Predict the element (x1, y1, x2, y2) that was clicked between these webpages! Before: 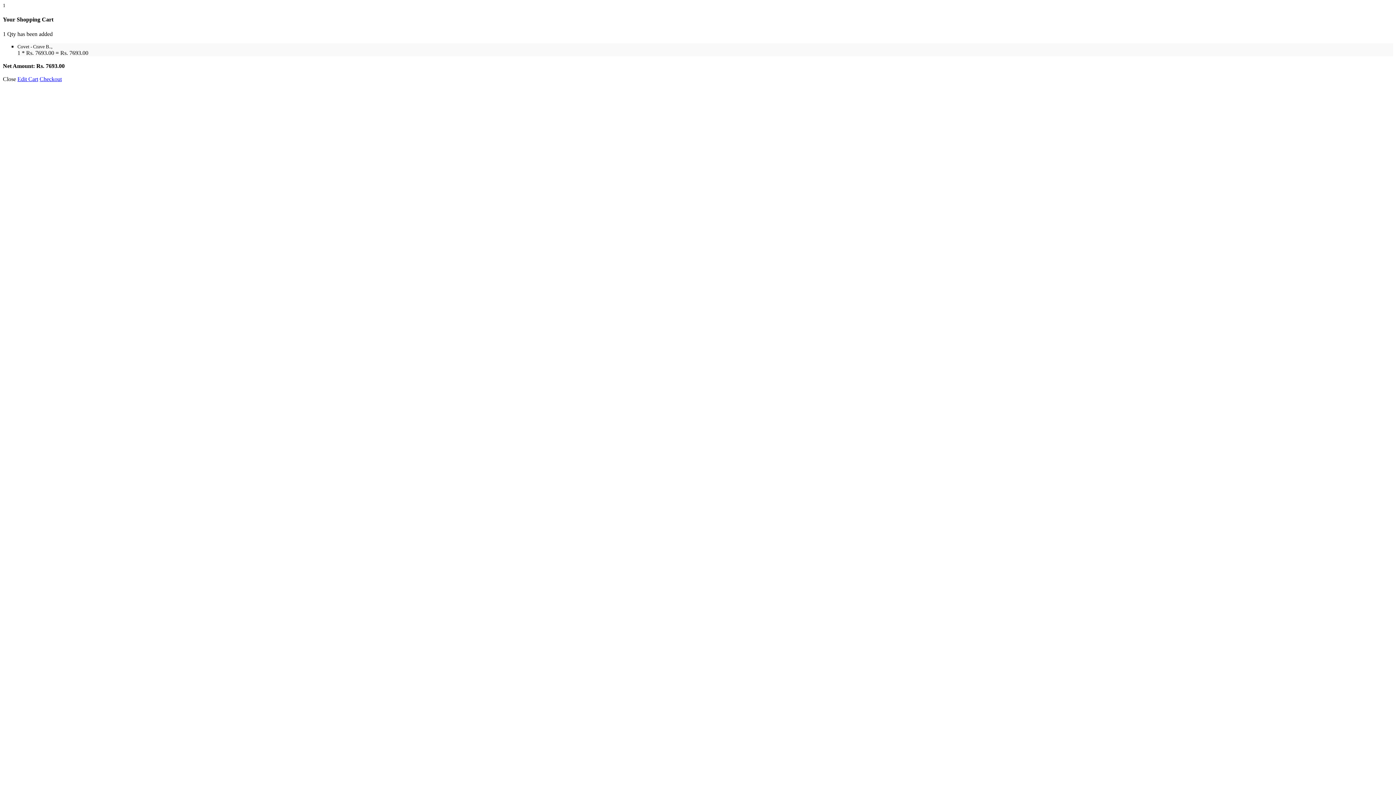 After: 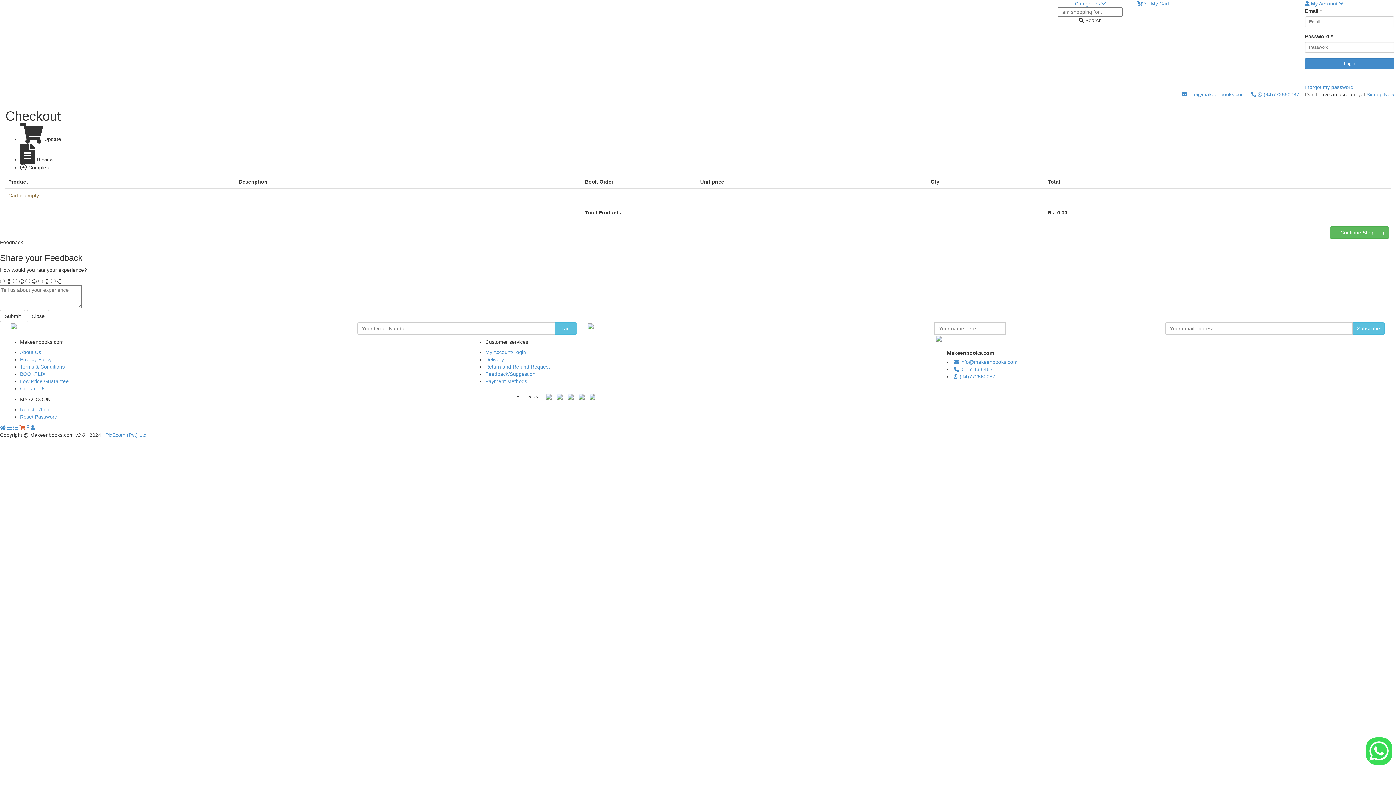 Action: label: Edit Cart bbox: (17, 75, 38, 82)